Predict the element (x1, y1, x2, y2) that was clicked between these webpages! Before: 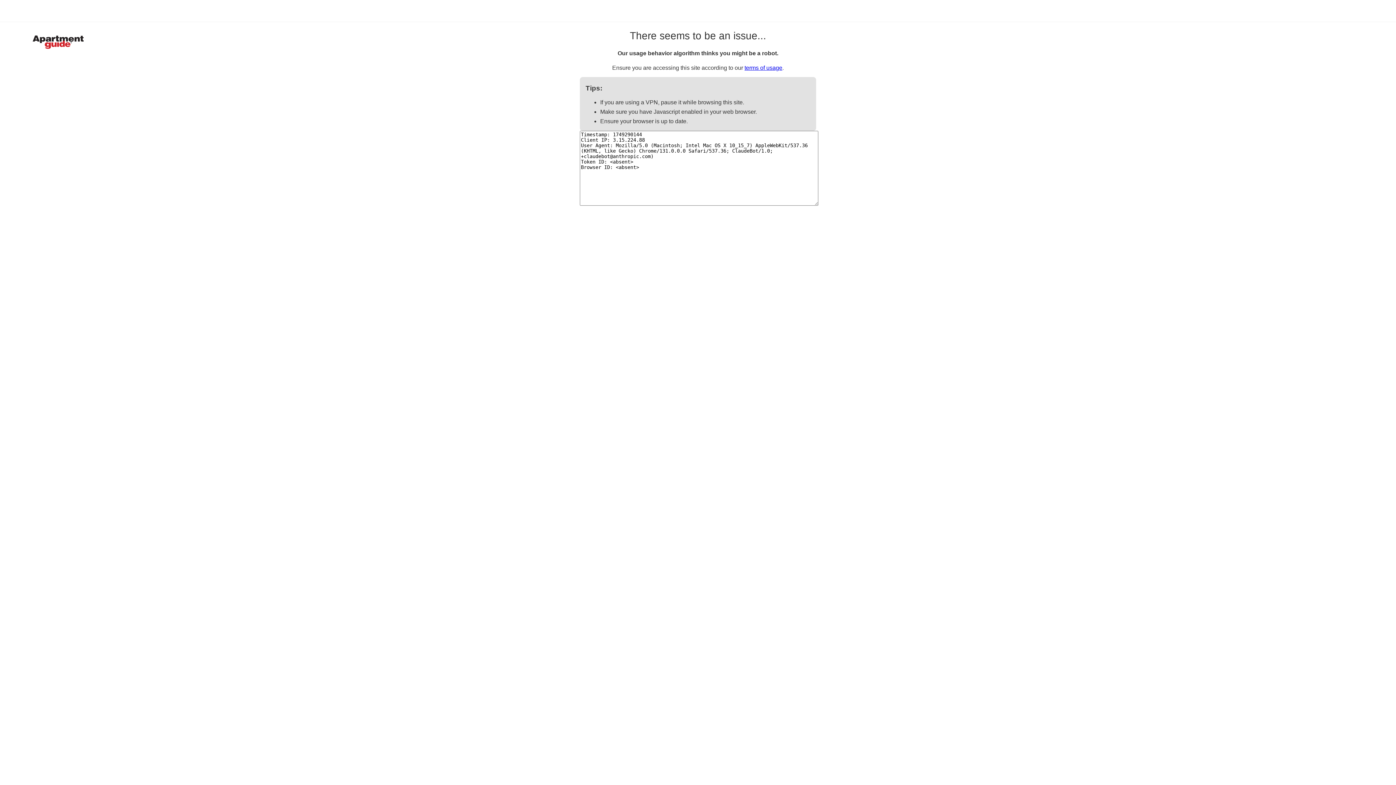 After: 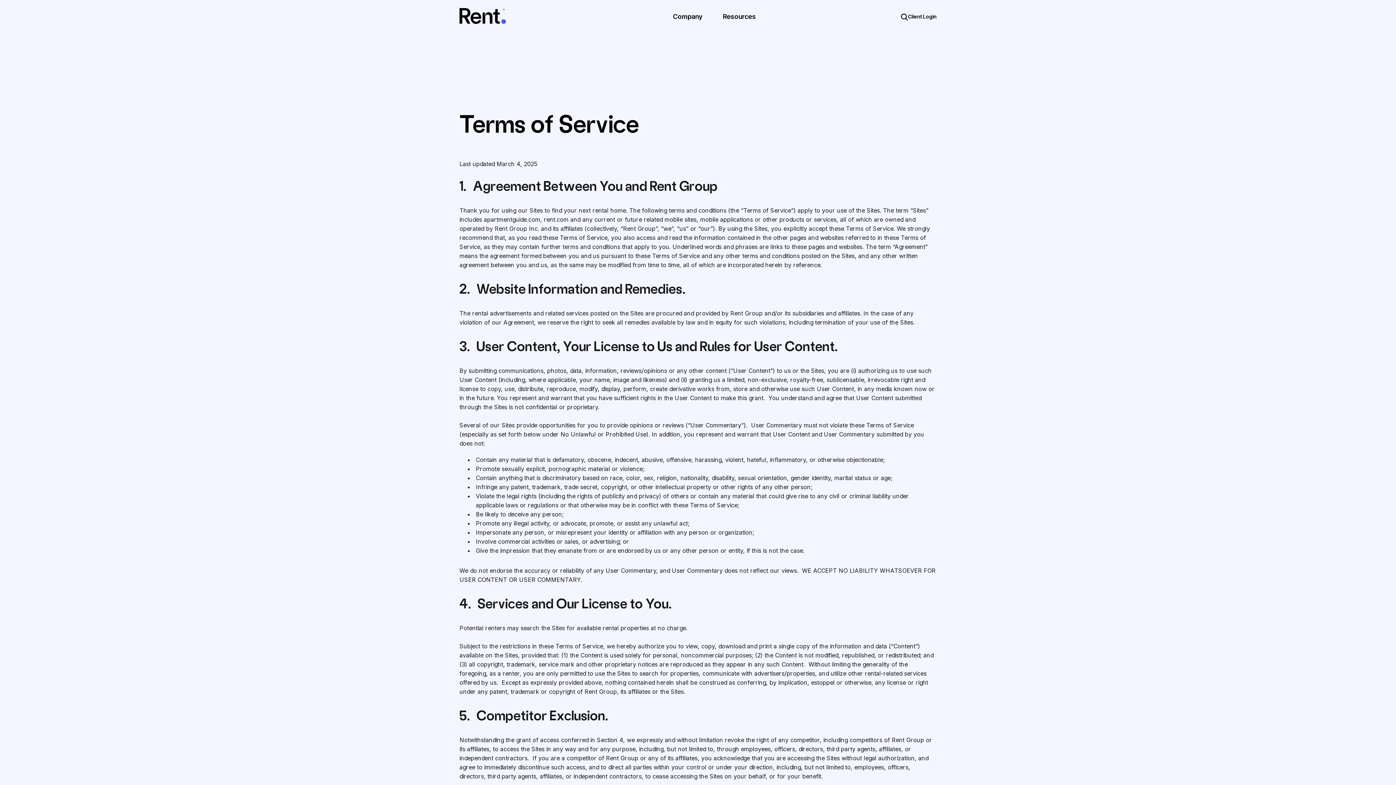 Action: bbox: (744, 64, 782, 70) label: terms of usage